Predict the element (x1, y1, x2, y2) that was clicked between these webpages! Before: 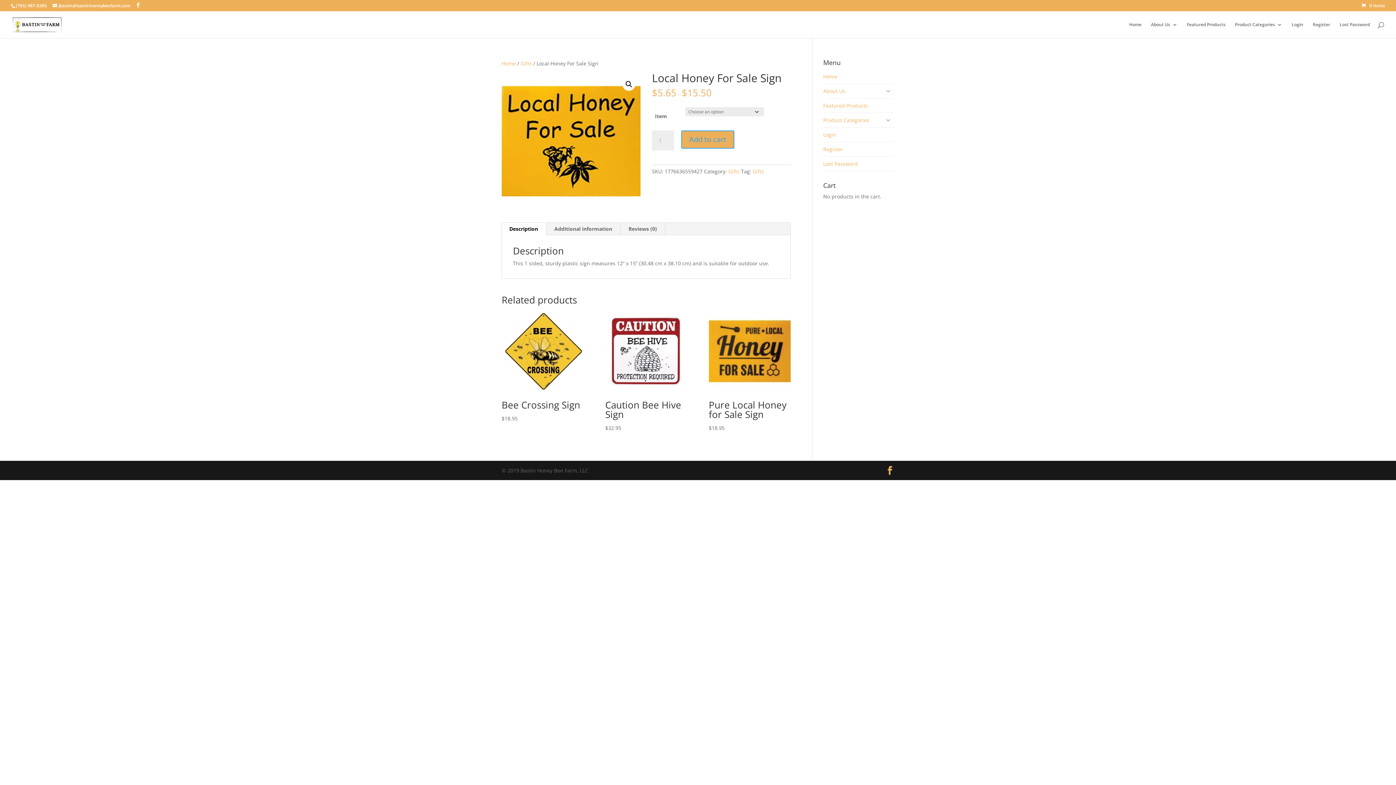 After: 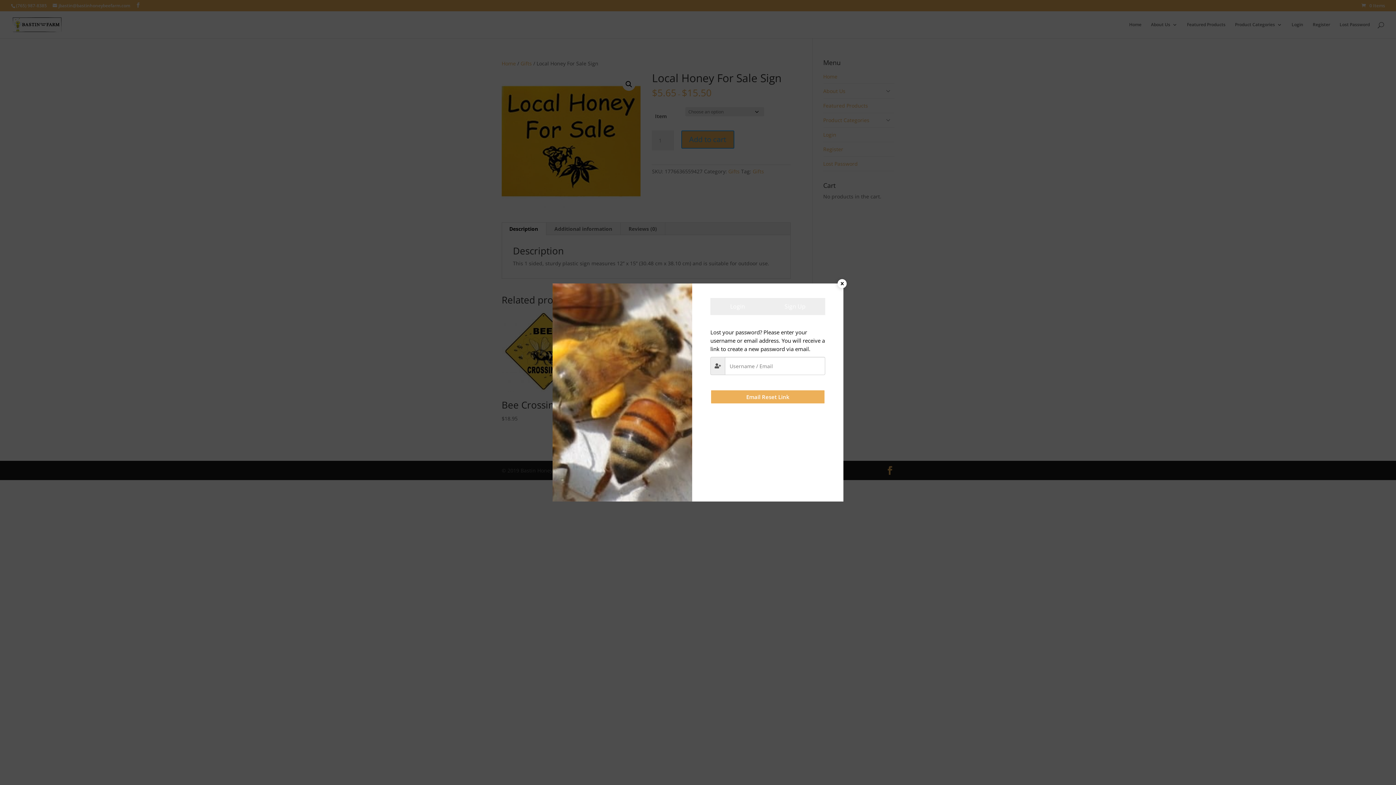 Action: label: Lost Password bbox: (823, 156, 894, 170)